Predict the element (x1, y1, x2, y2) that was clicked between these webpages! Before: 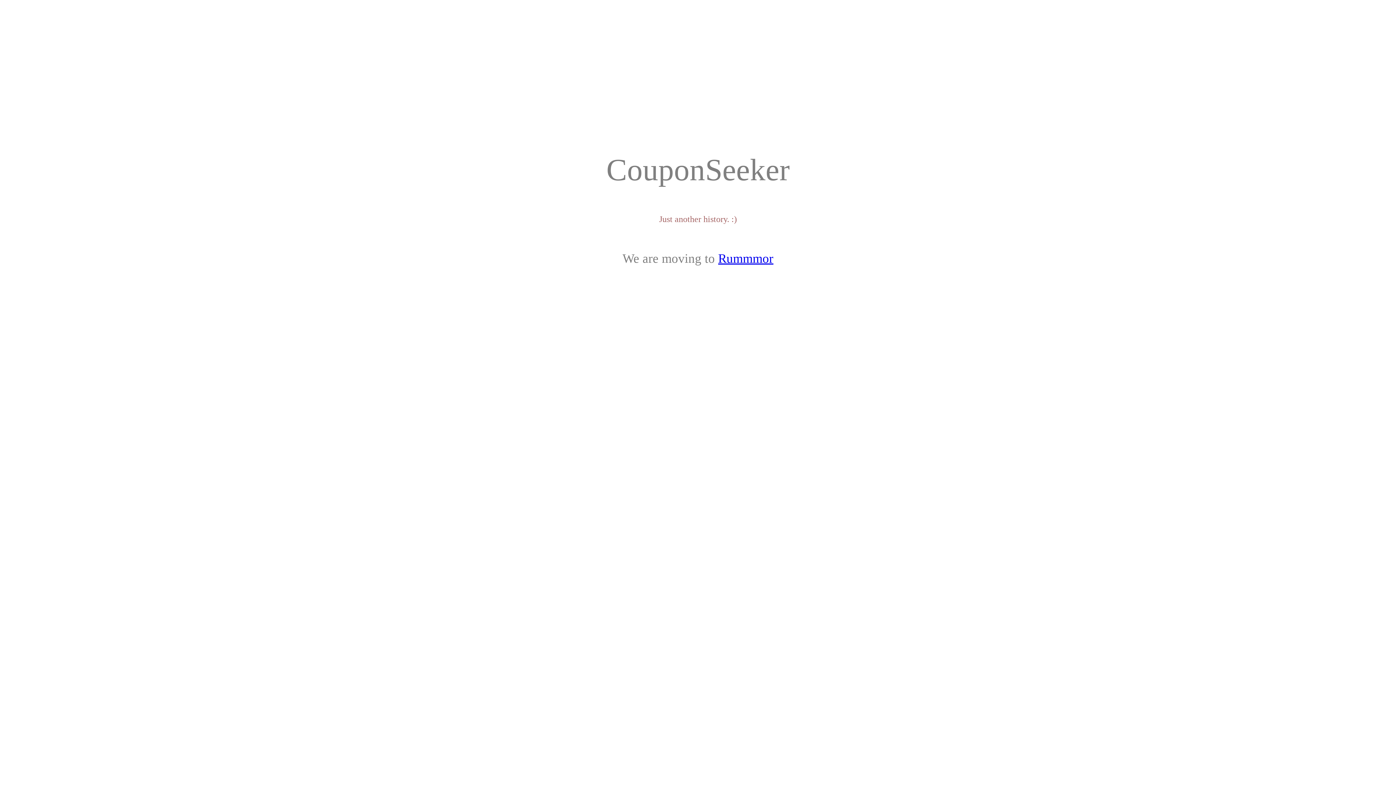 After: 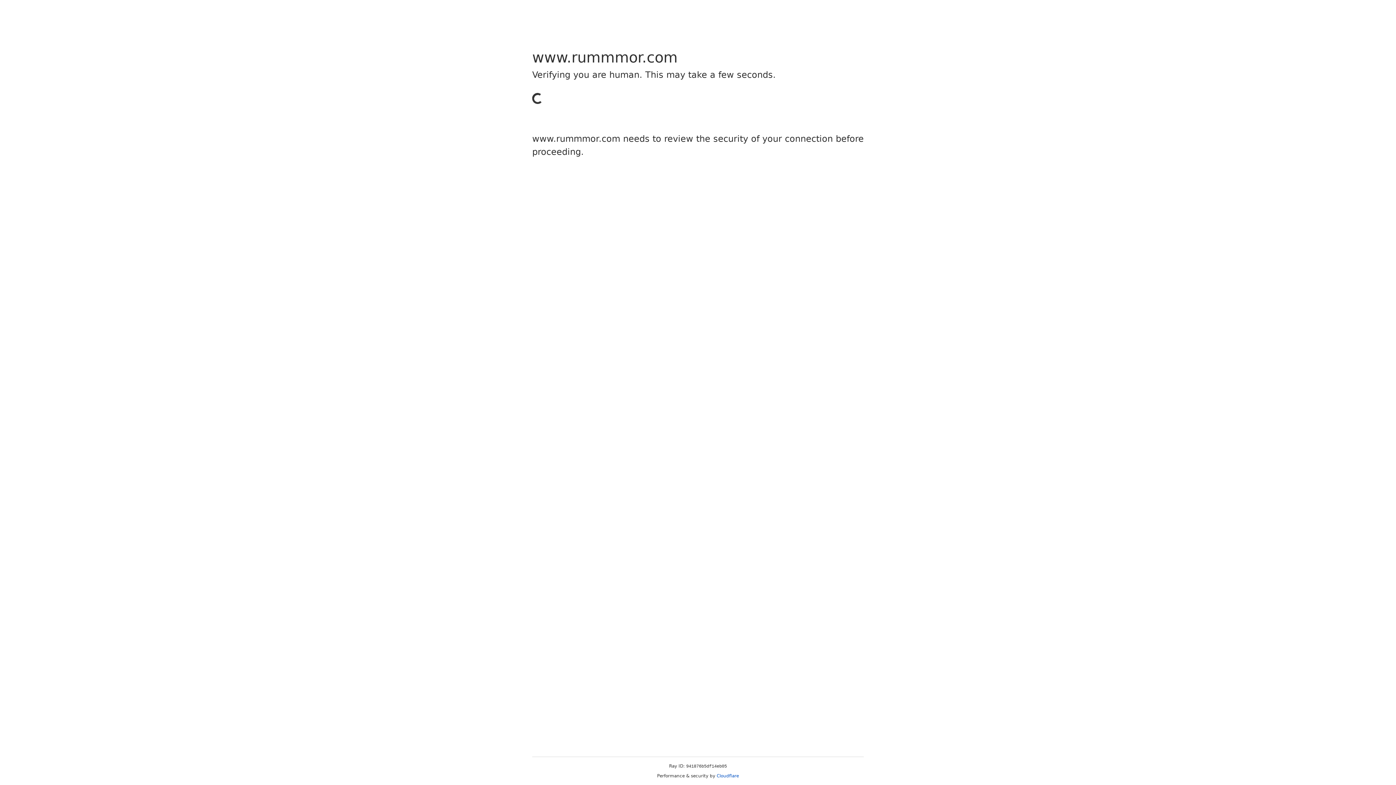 Action: label: Rummmor bbox: (718, 251, 773, 265)